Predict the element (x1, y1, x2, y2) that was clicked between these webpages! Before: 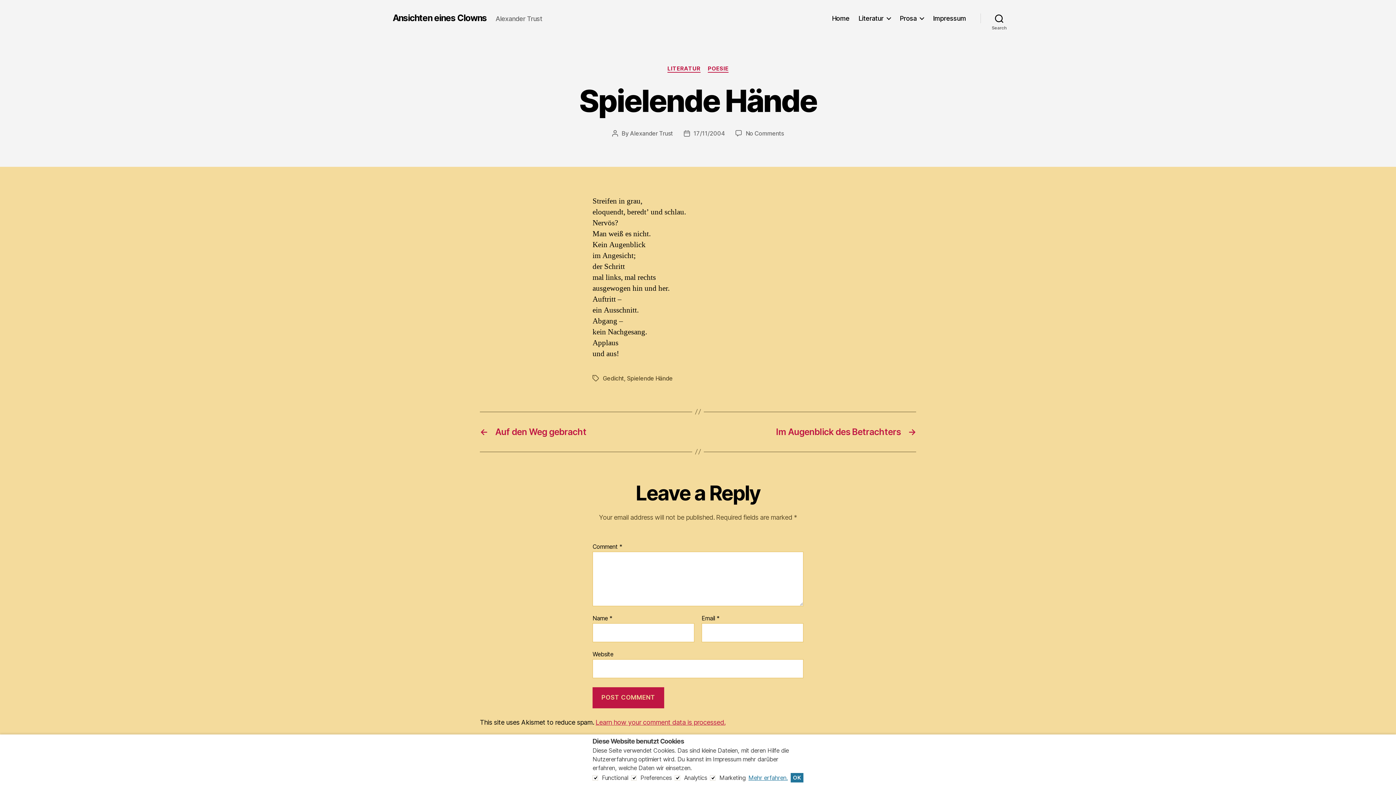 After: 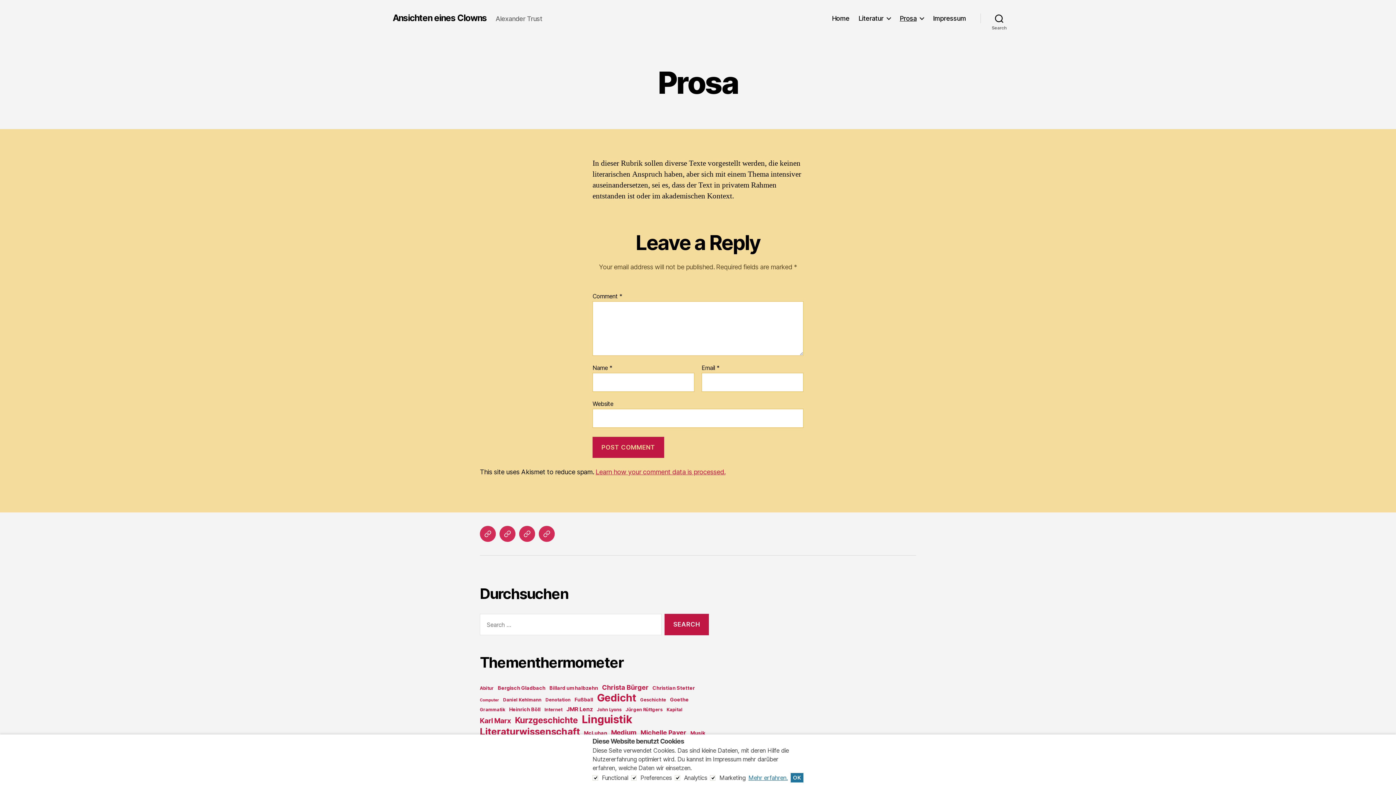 Action: bbox: (899, 14, 924, 22) label: Prosa